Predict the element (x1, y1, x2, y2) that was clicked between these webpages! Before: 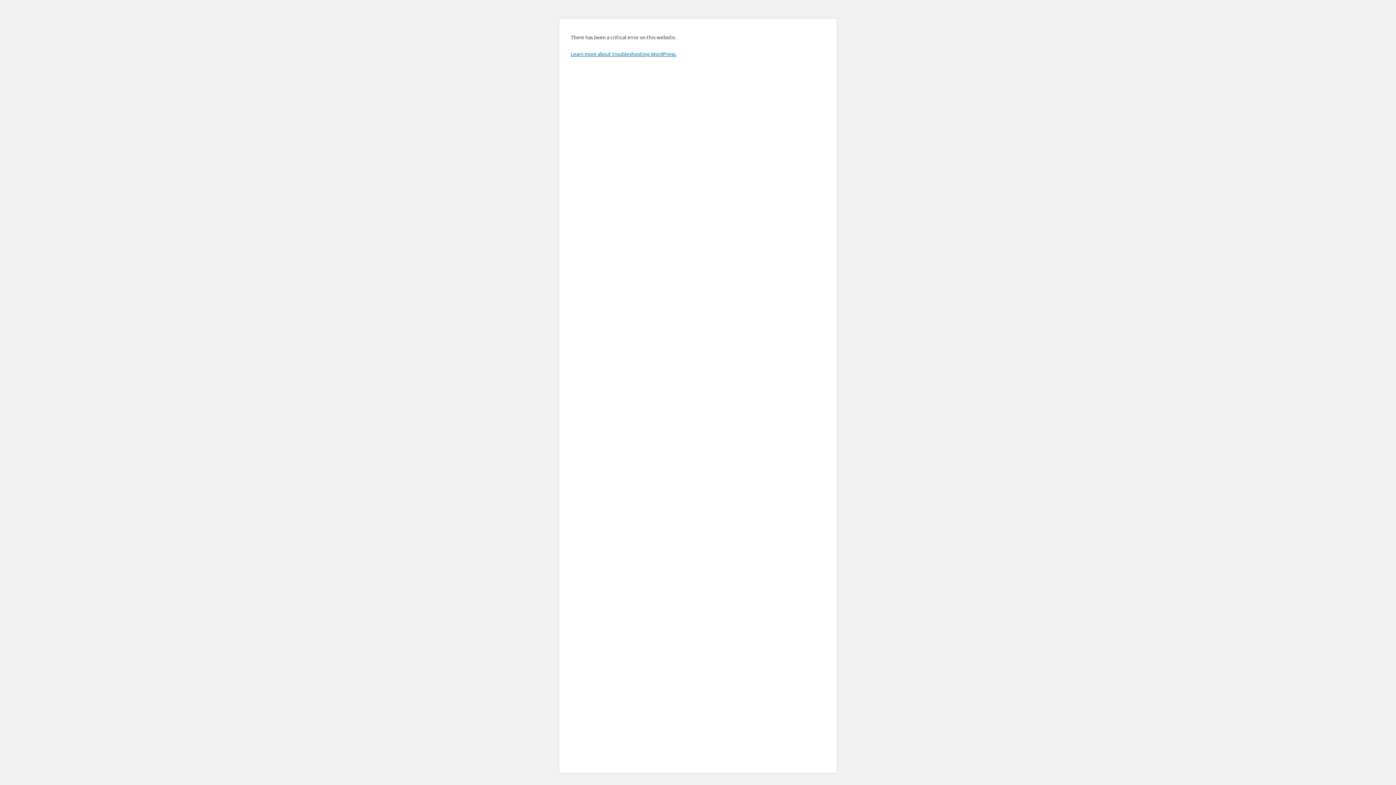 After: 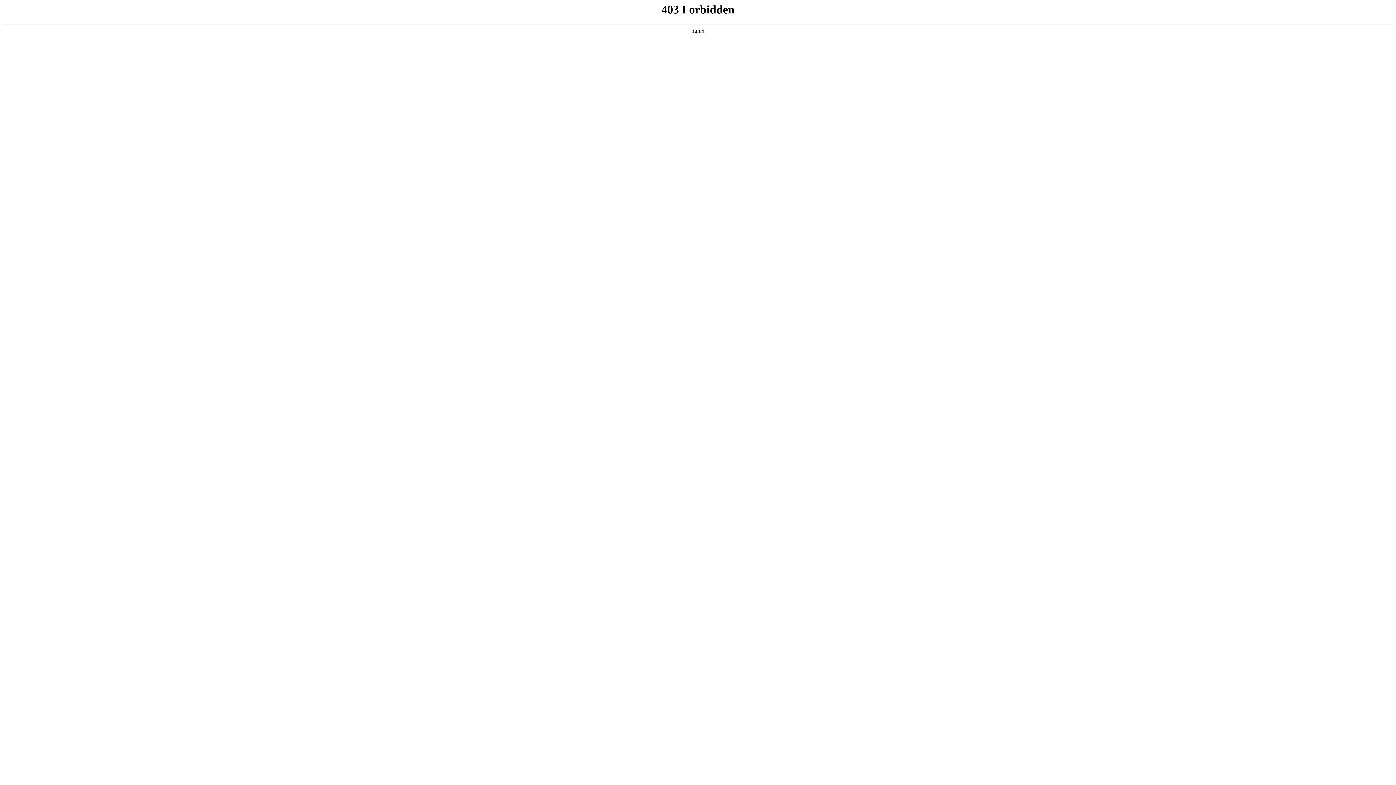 Action: label: Learn more about troubleshooting WordPress. bbox: (570, 50, 676, 57)